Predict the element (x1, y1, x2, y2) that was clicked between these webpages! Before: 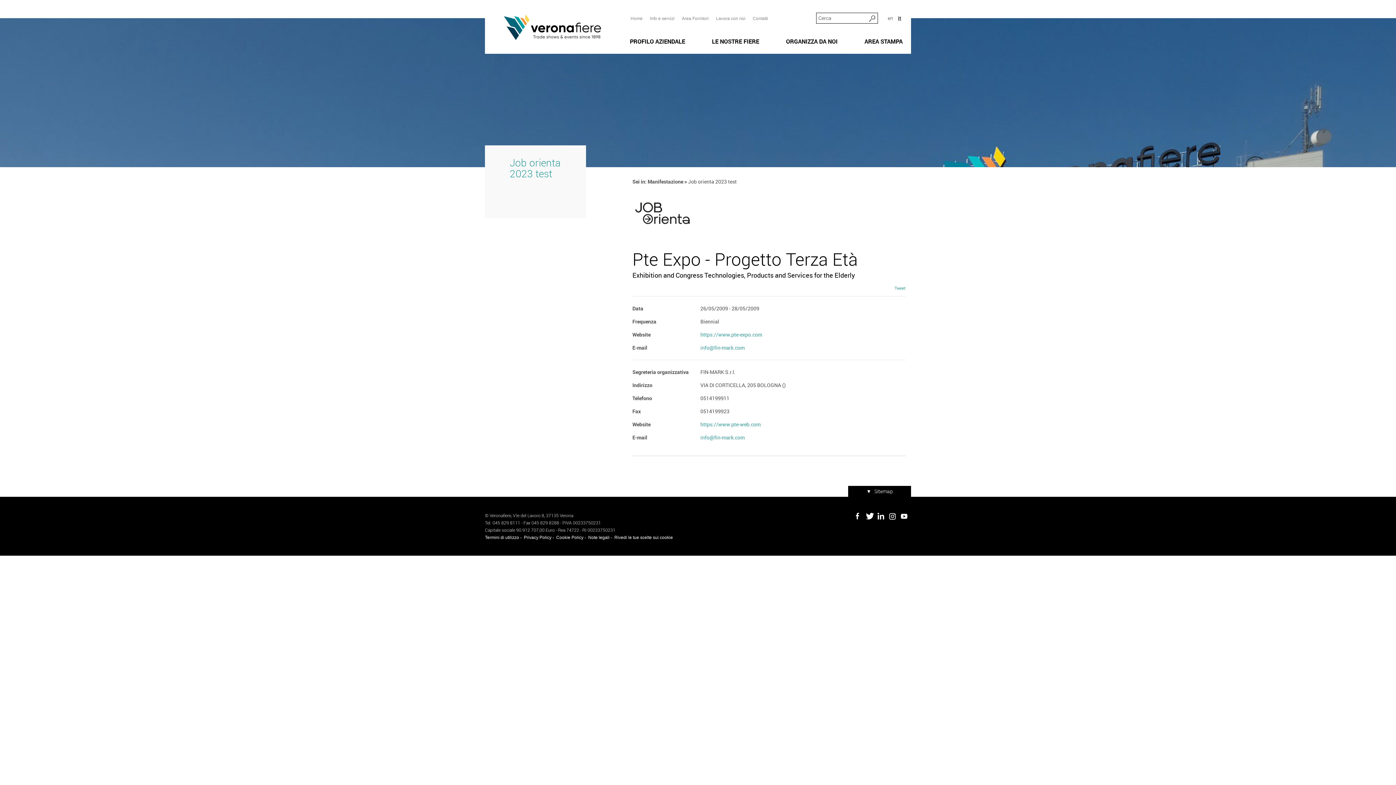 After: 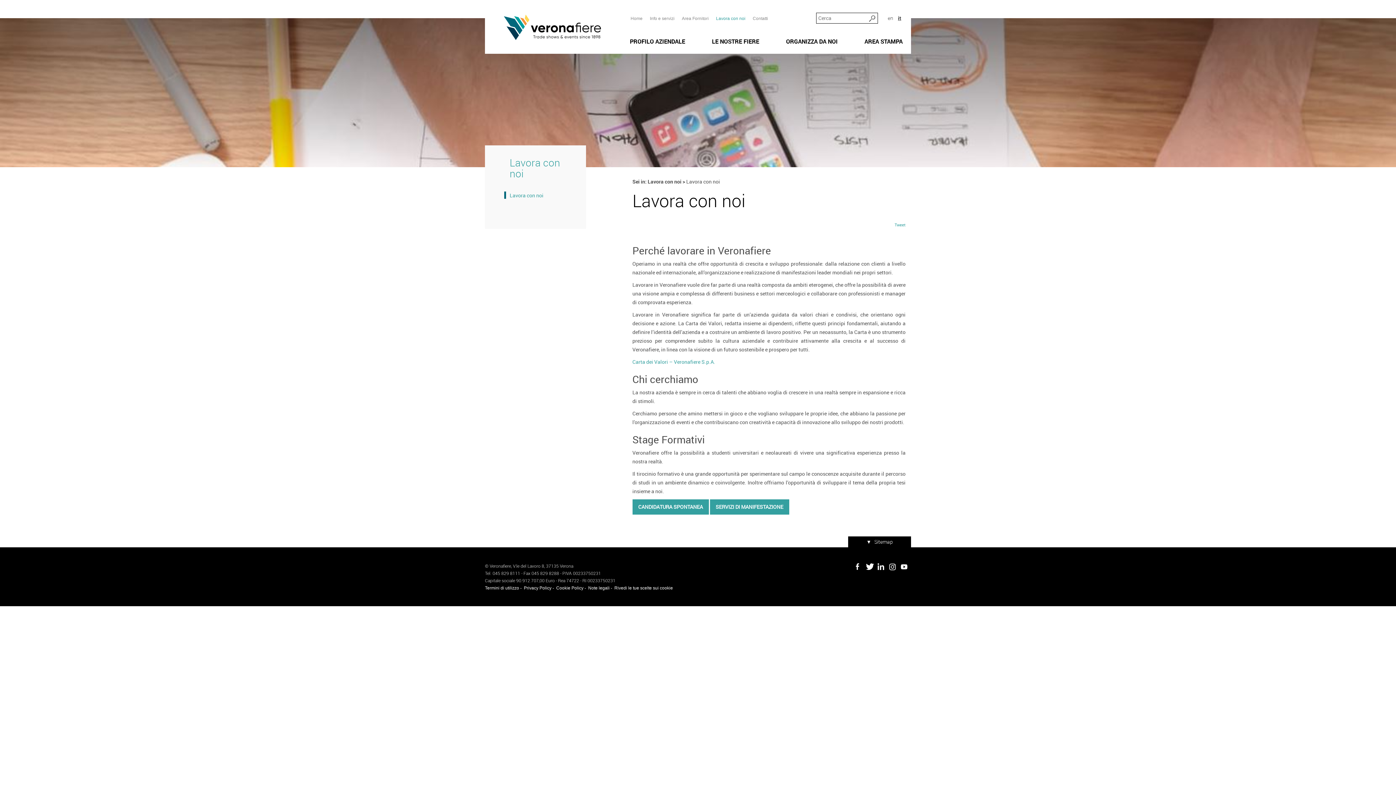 Action: bbox: (716, 16, 745, 21) label: Lavora con noi